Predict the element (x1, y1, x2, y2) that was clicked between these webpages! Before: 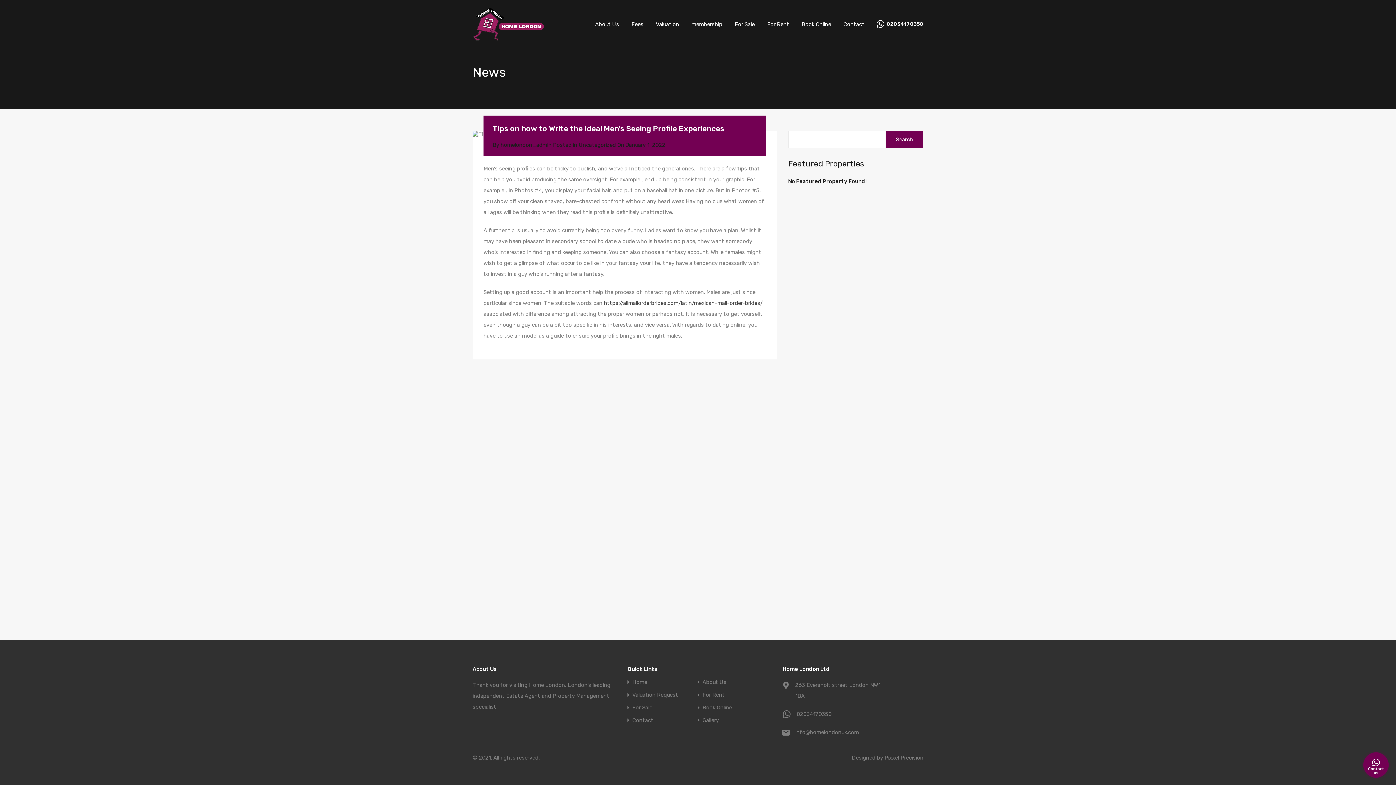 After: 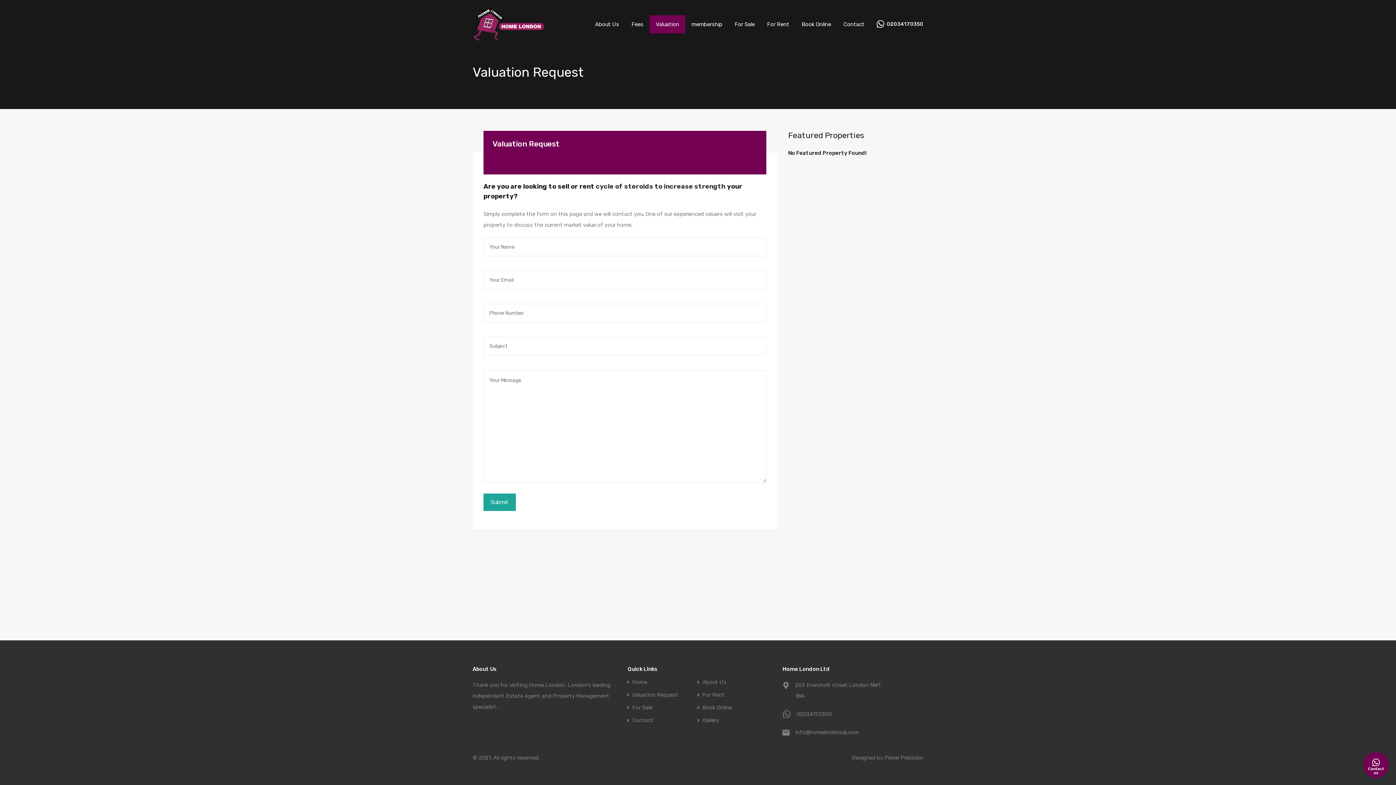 Action: bbox: (649, 15, 685, 33) label: Valuation